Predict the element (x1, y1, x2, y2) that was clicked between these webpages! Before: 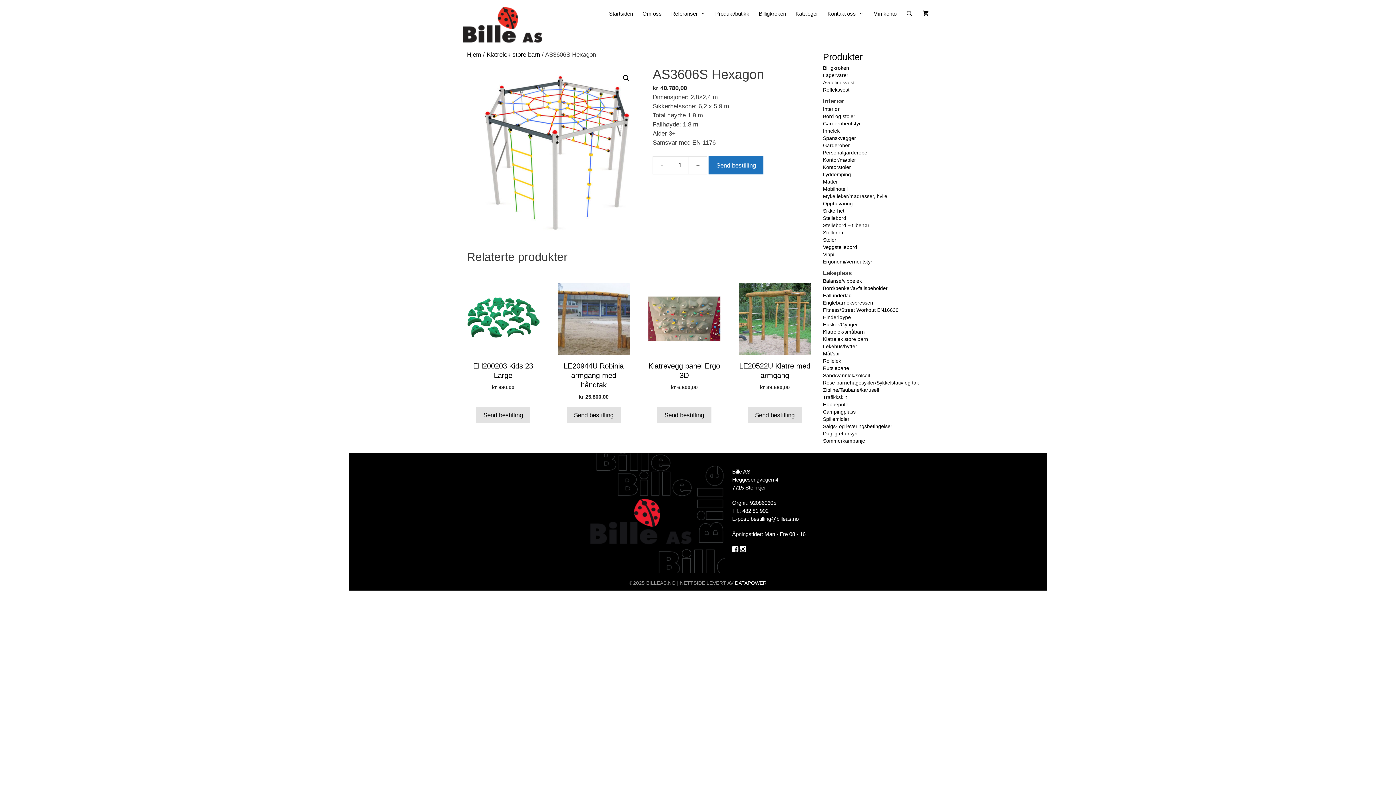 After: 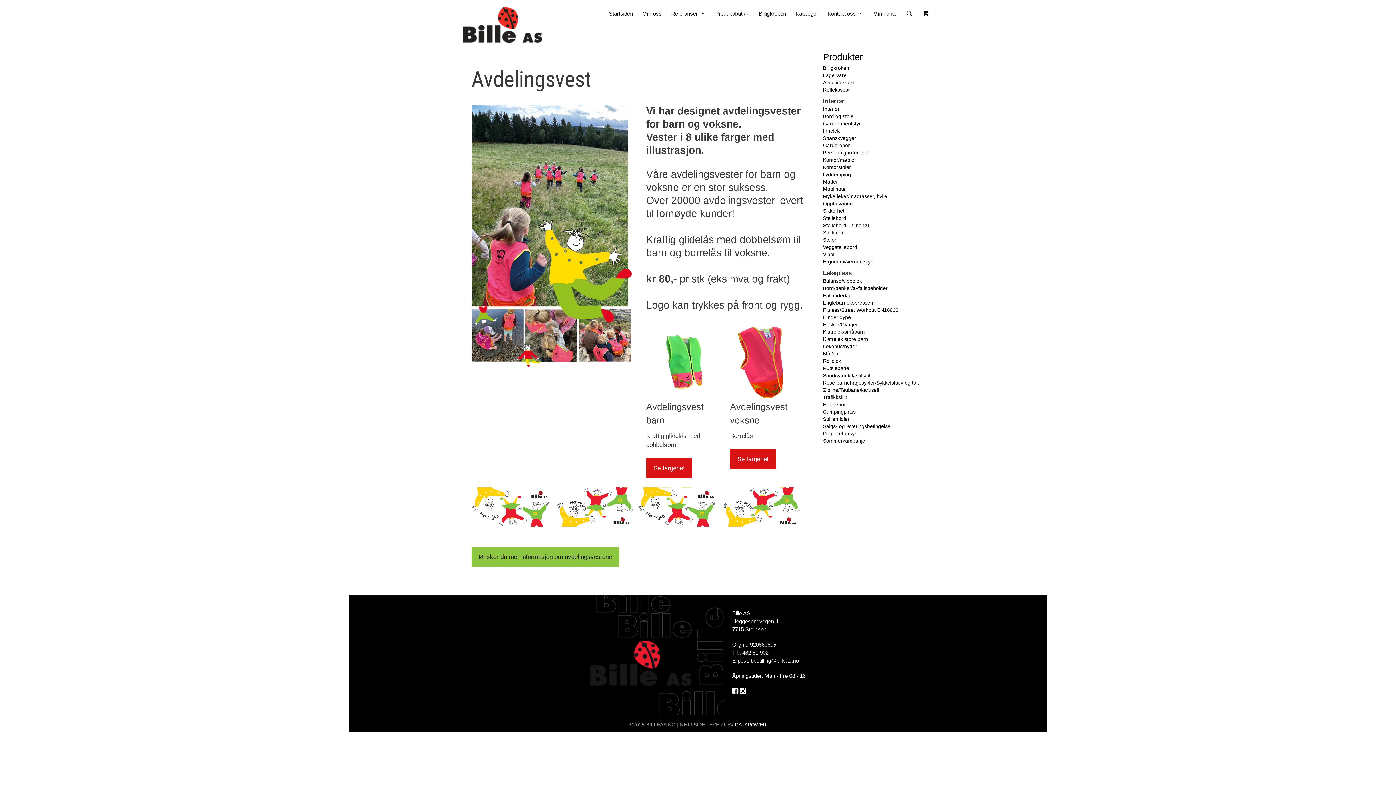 Action: label: Avdelingsvest bbox: (823, 79, 854, 85)